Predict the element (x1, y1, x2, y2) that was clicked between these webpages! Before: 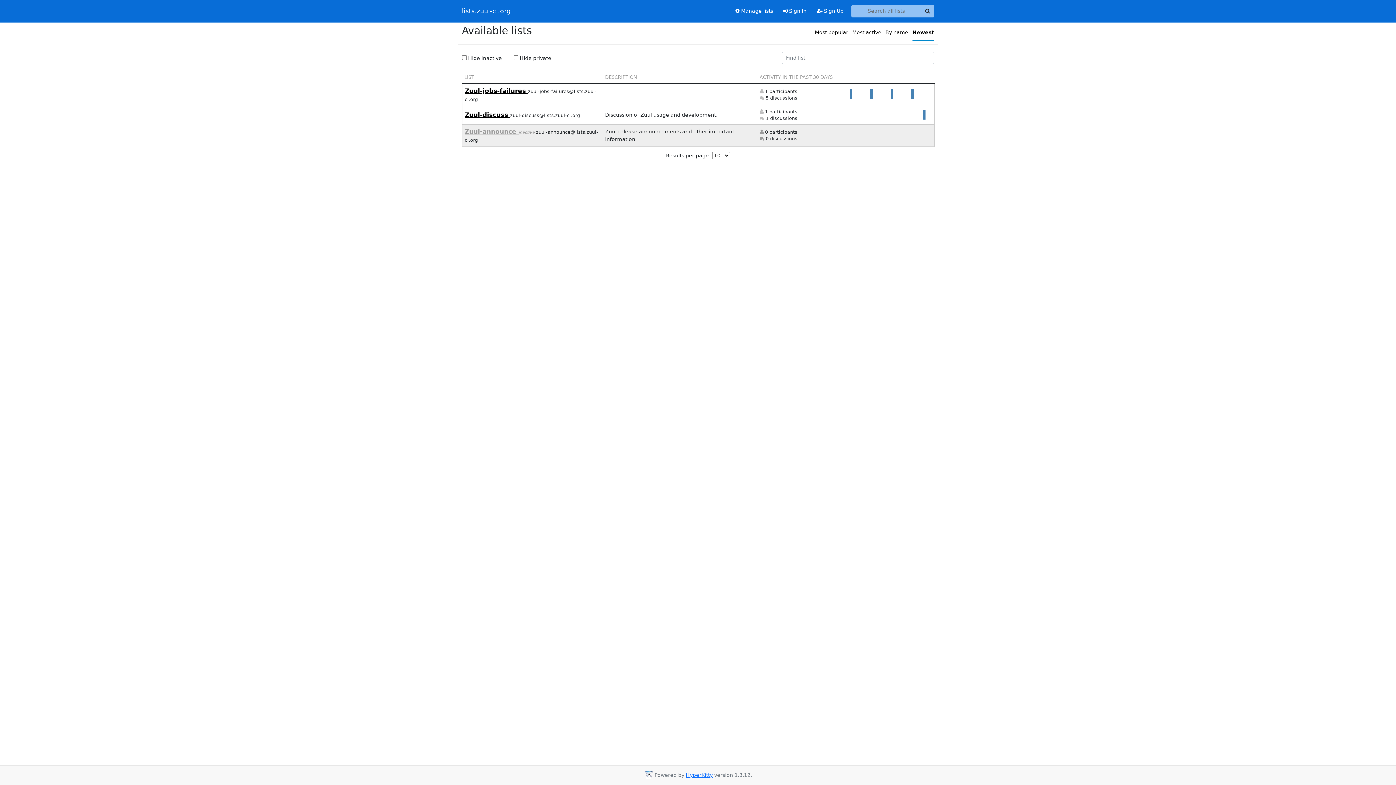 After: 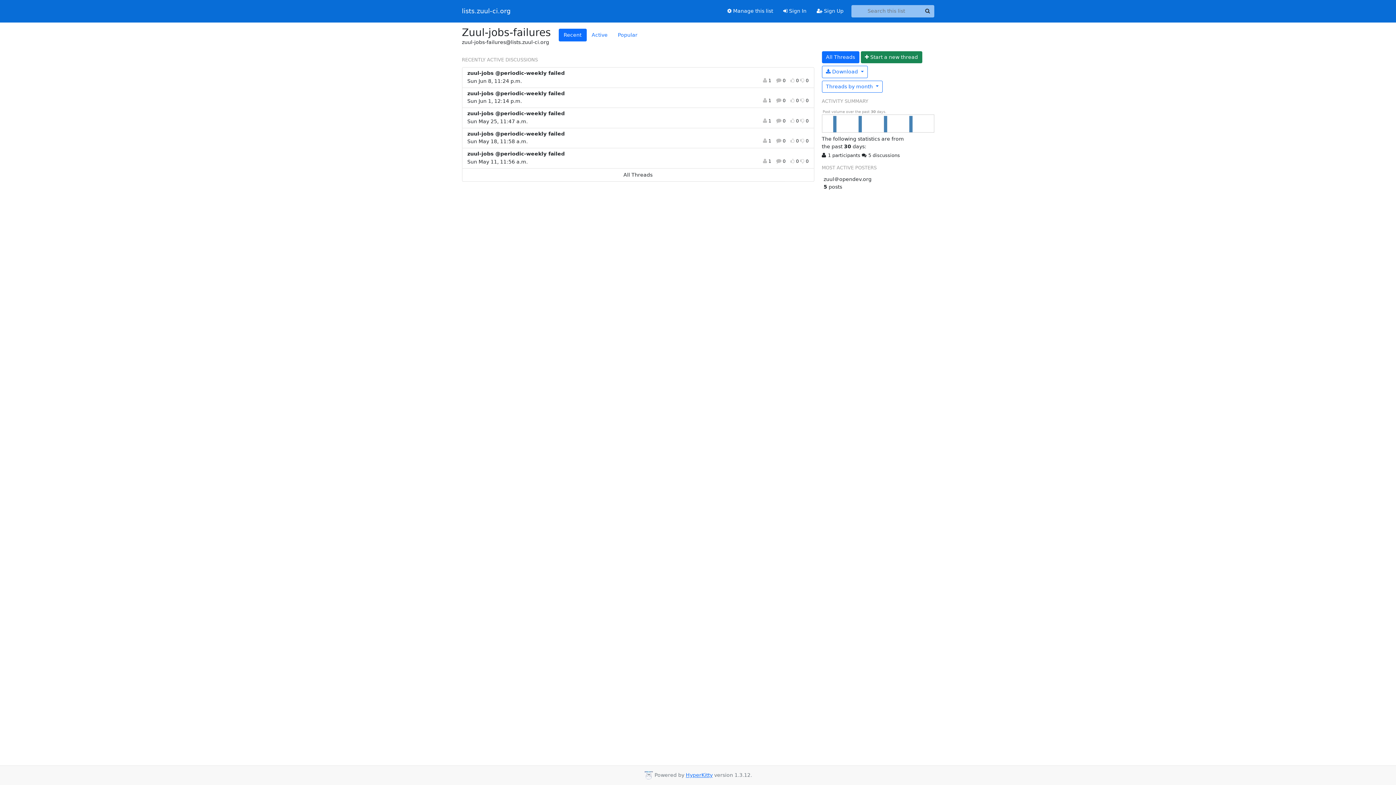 Action: bbox: (464, 87, 528, 94) label: Zuul-jobs-failures 